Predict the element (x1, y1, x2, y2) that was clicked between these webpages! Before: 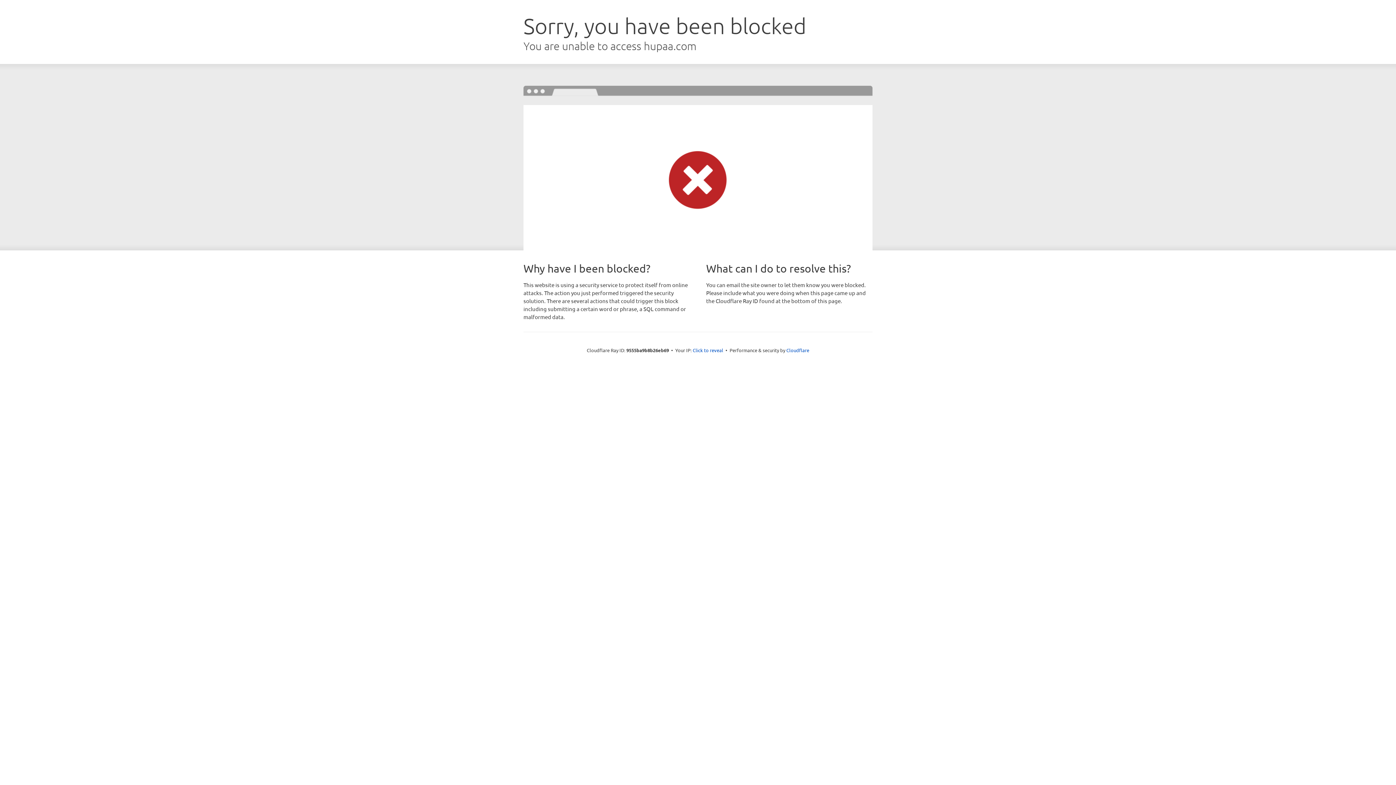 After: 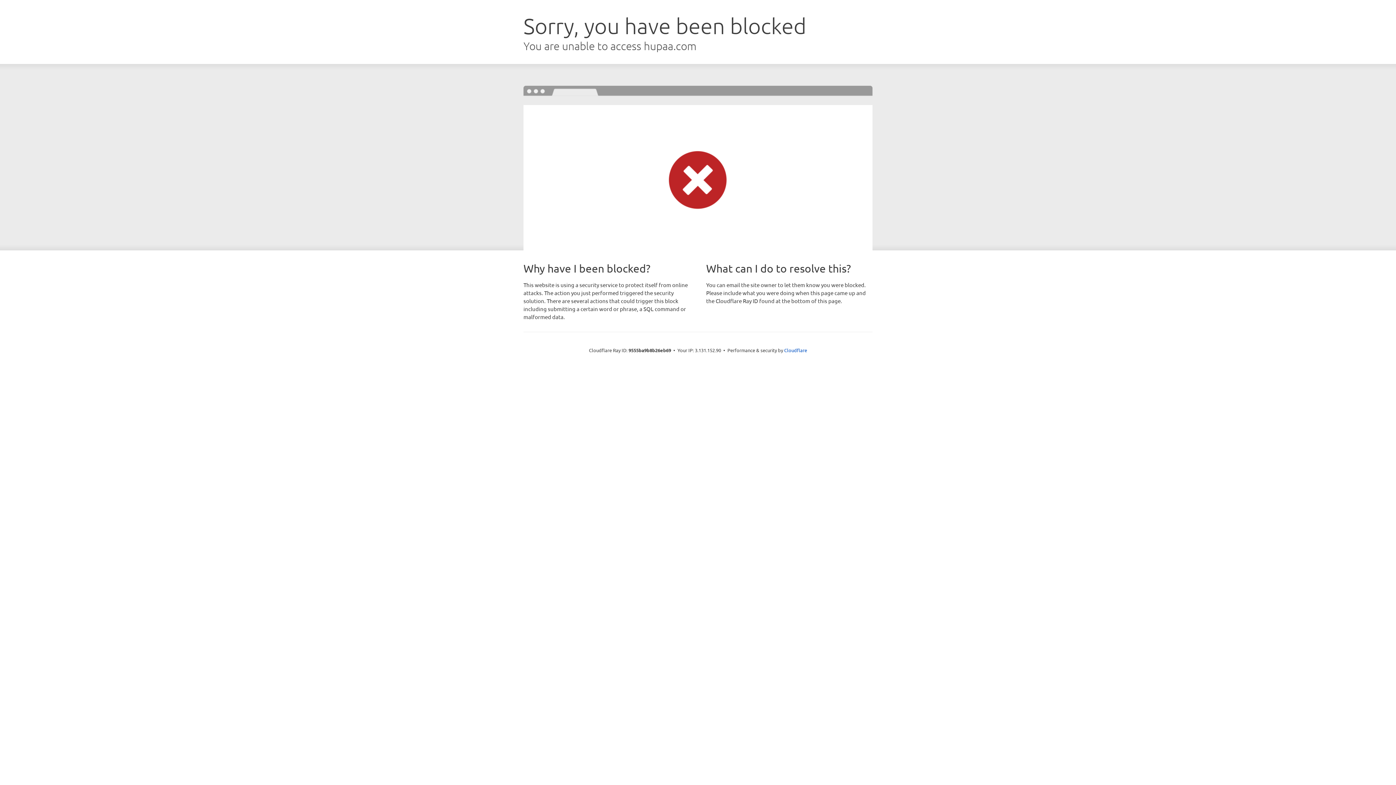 Action: label: Click to reveal bbox: (692, 346, 723, 353)